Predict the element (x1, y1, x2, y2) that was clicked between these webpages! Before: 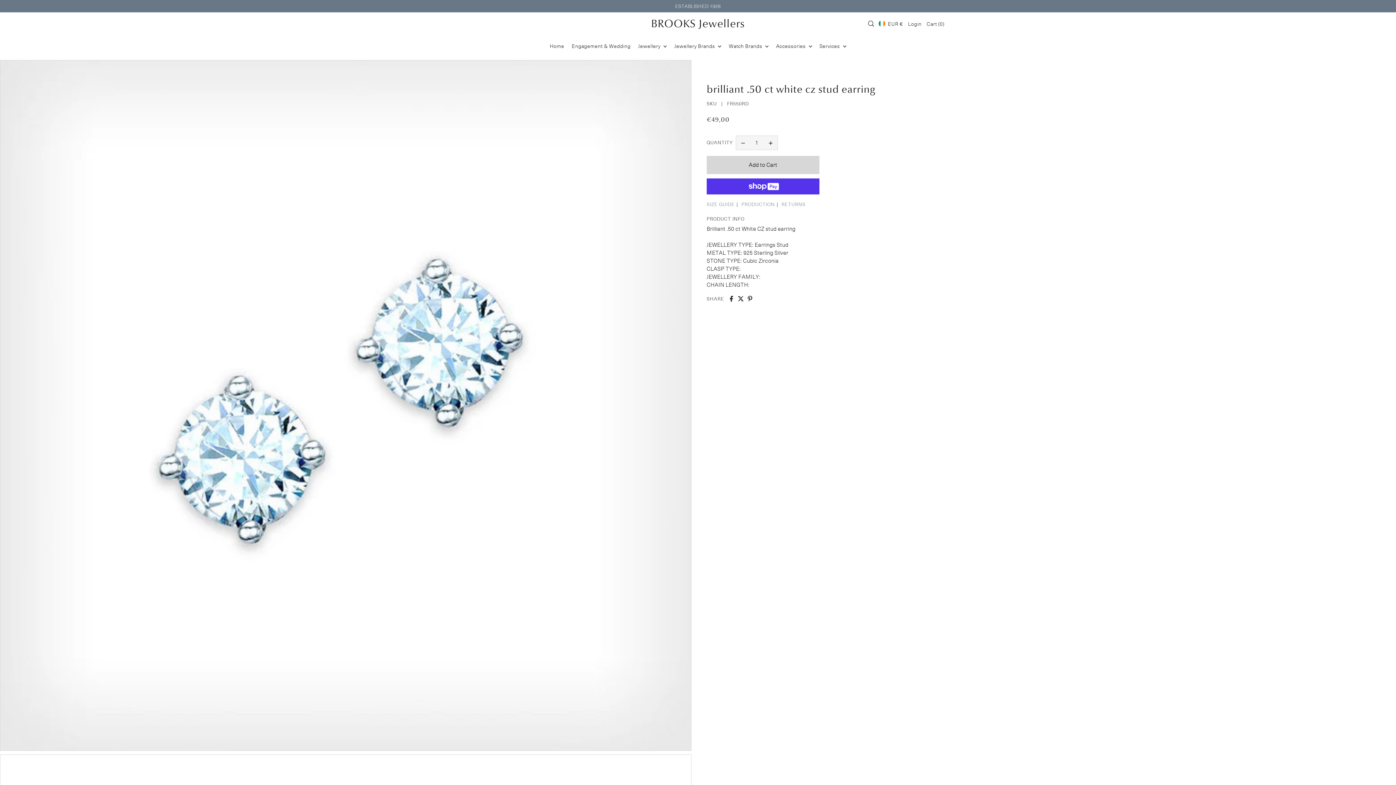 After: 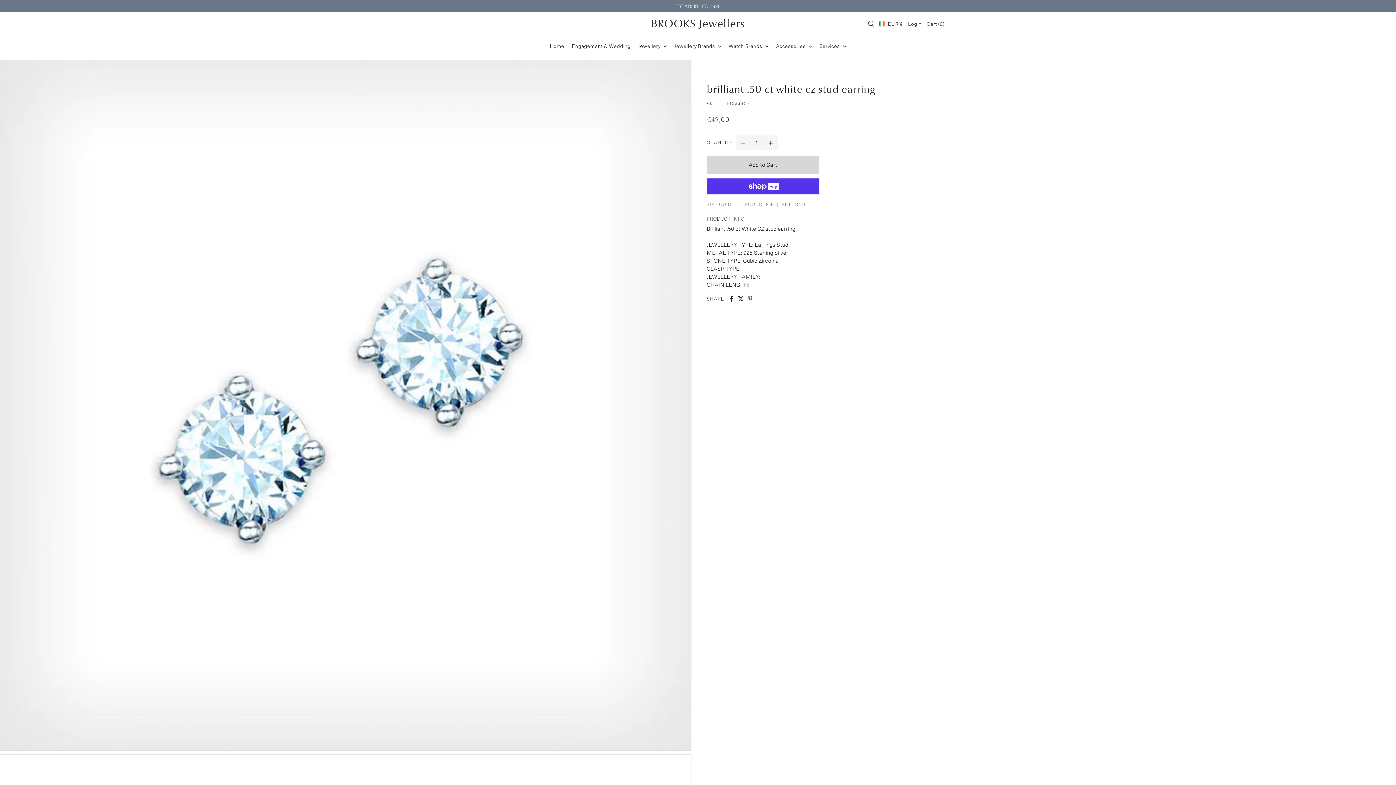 Action: label: Share on Pinterest bbox: (747, 296, 753, 301)